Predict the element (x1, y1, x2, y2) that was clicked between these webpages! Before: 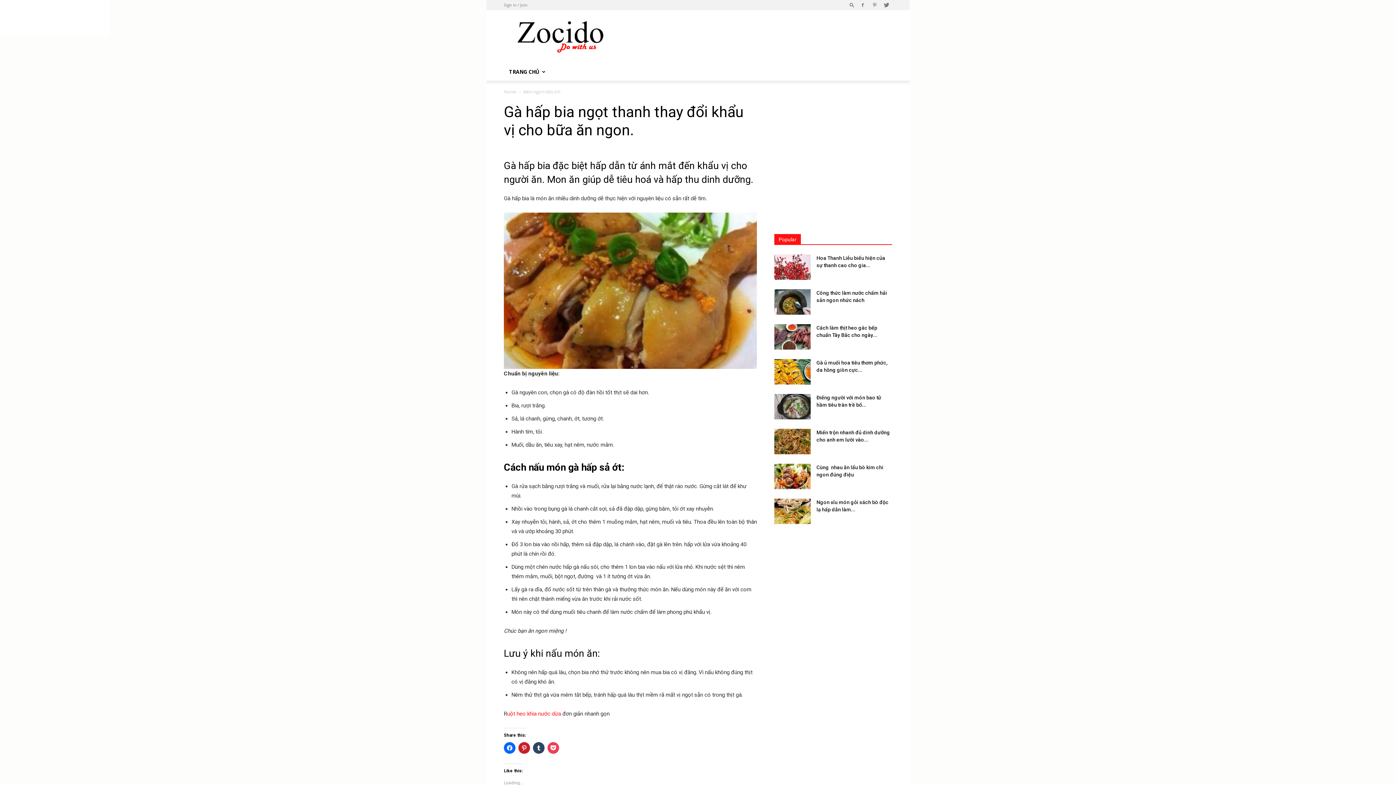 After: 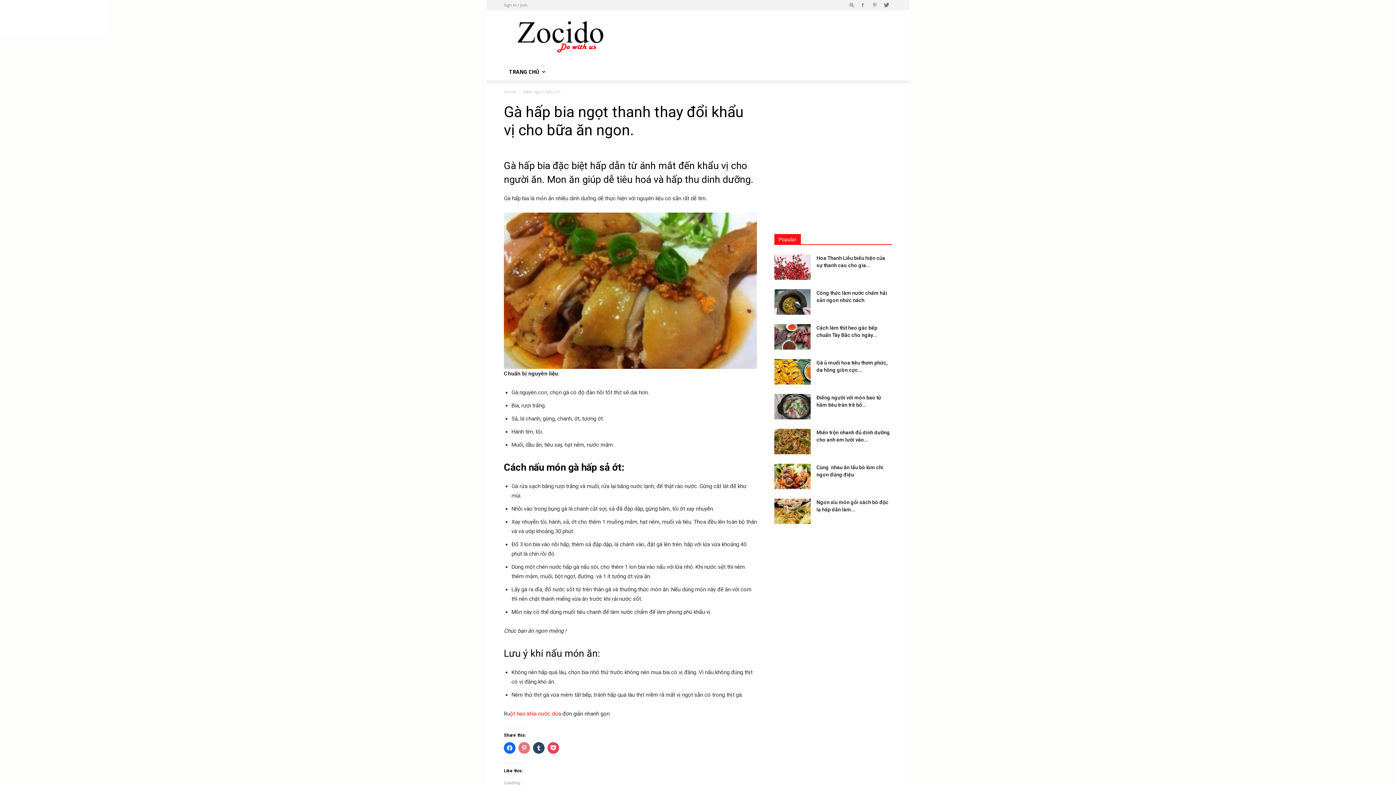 Action: label: Click to share on Pinterest (Opens in new window) bbox: (518, 742, 530, 754)